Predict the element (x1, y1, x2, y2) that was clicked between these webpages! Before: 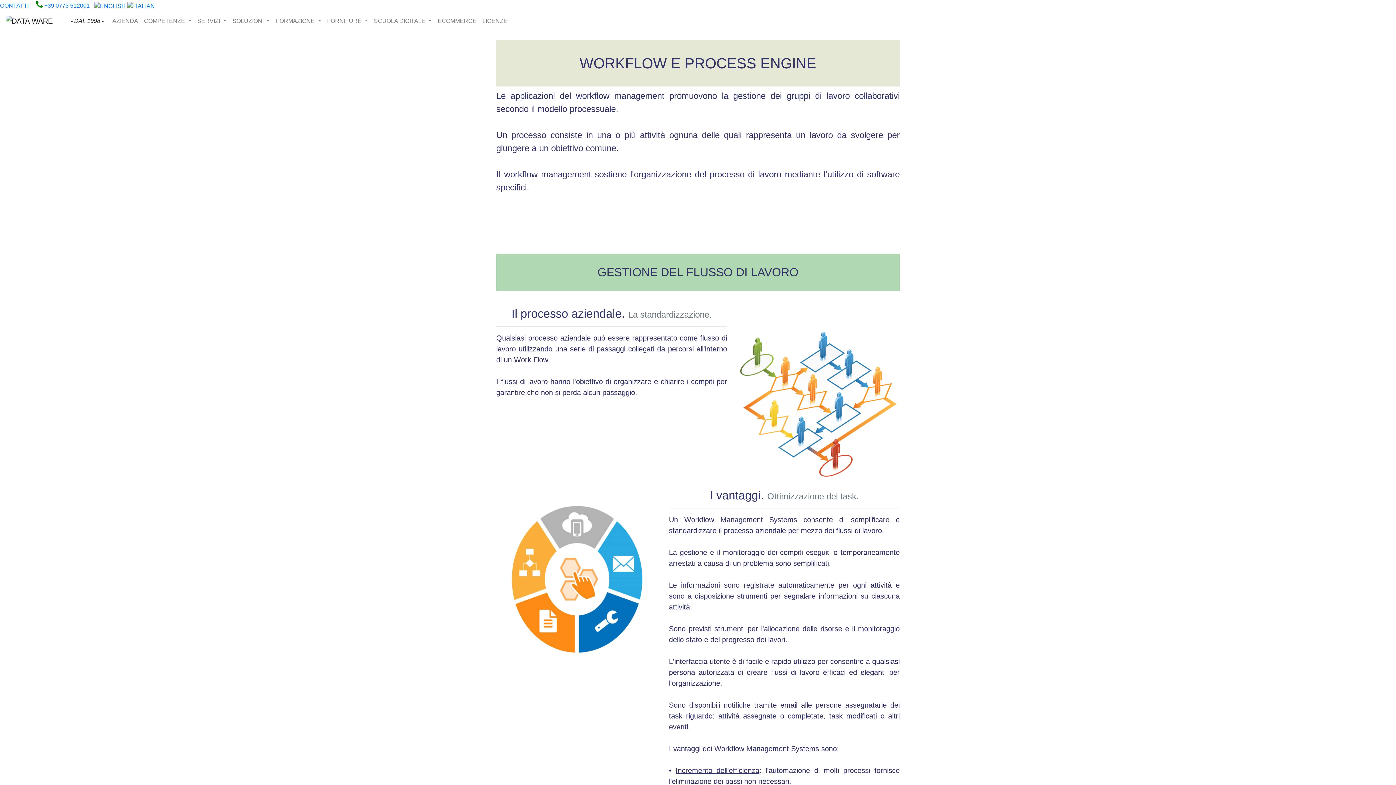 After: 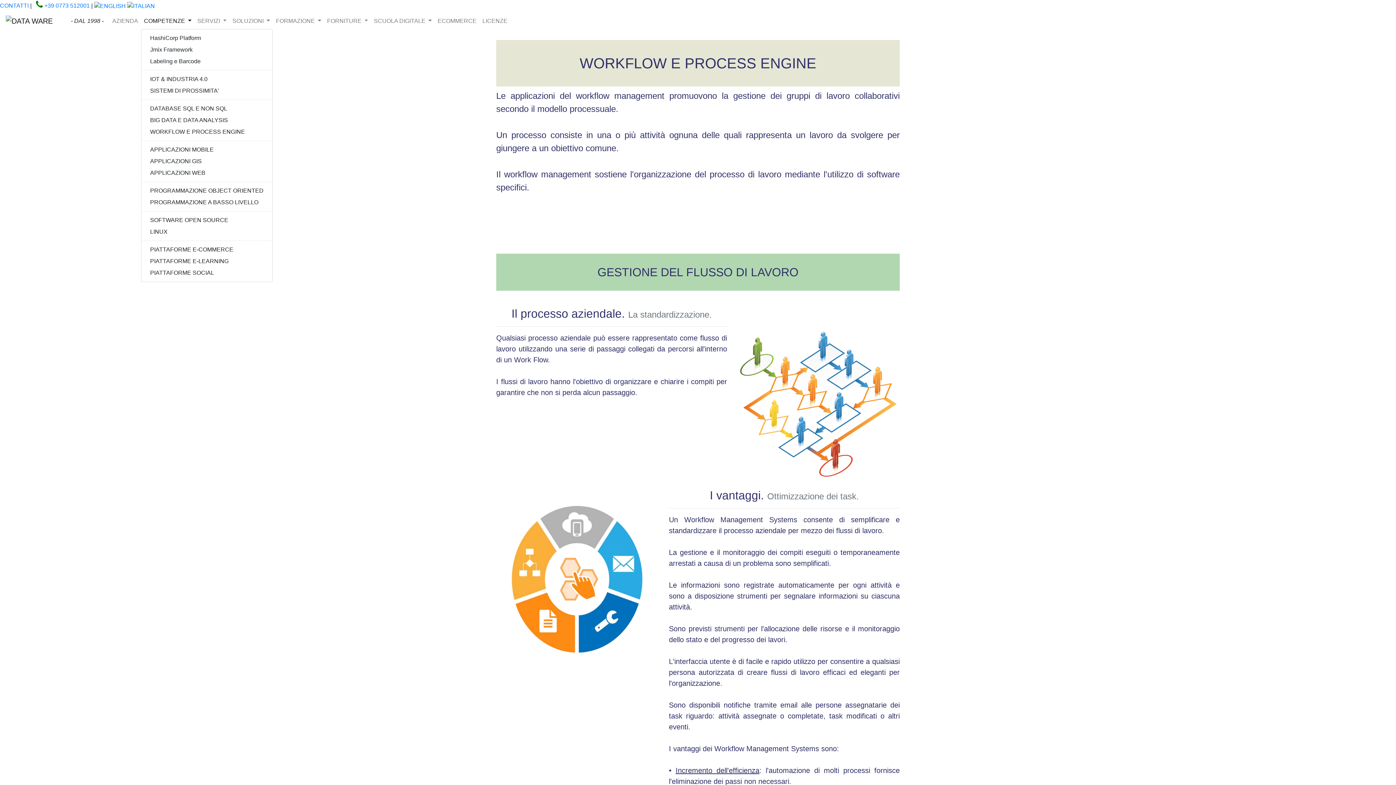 Action: bbox: (141, 13, 194, 28) label: COMPETENZE 